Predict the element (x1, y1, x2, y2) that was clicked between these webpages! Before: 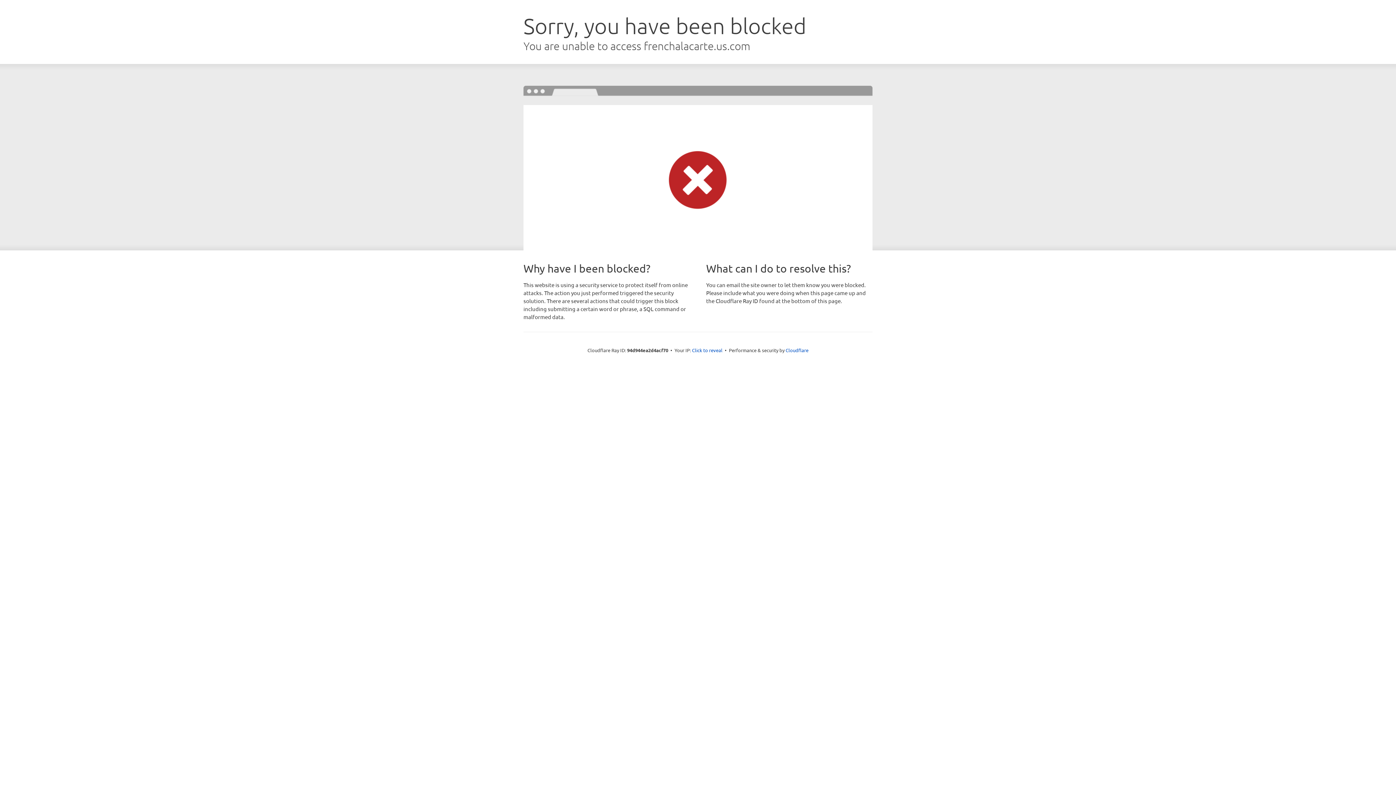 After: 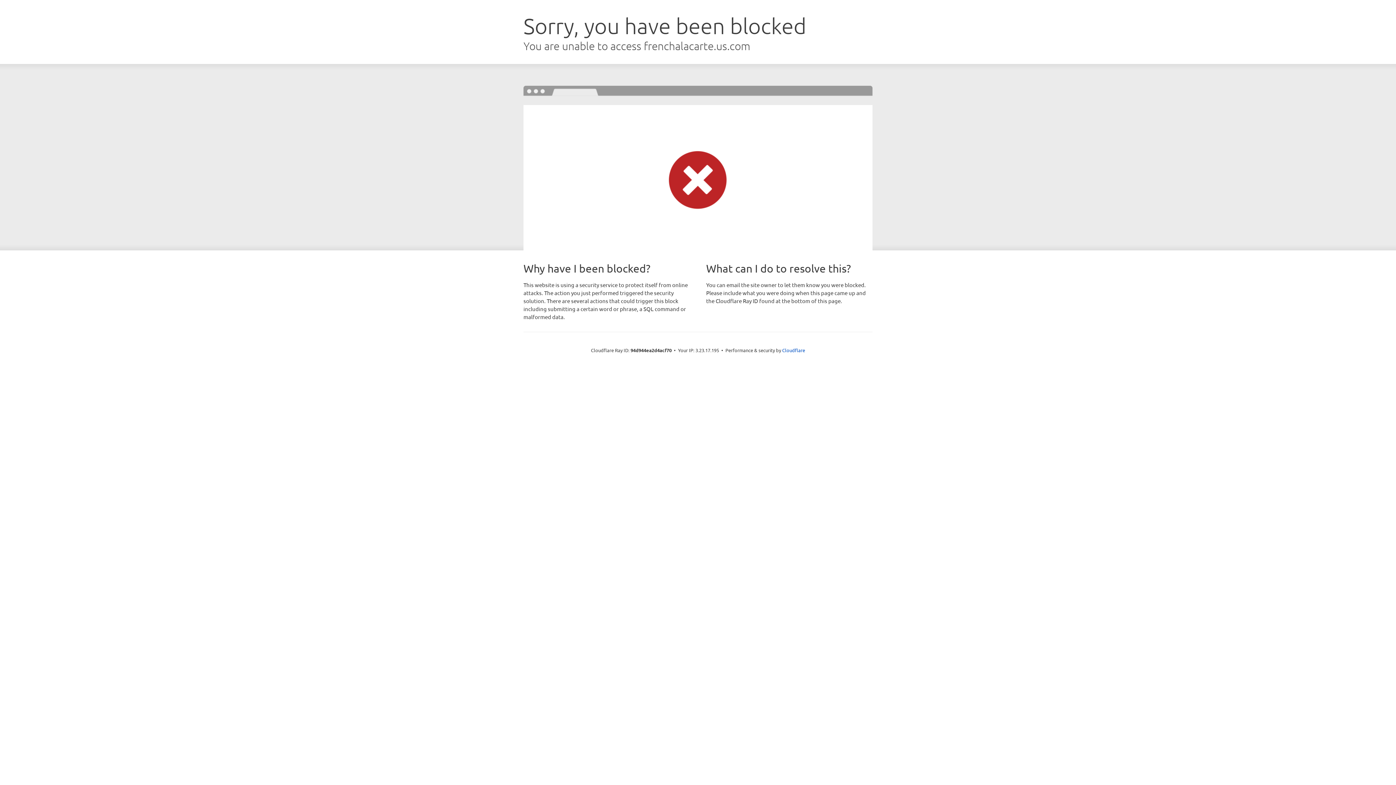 Action: label: Click to reveal bbox: (692, 346, 722, 353)